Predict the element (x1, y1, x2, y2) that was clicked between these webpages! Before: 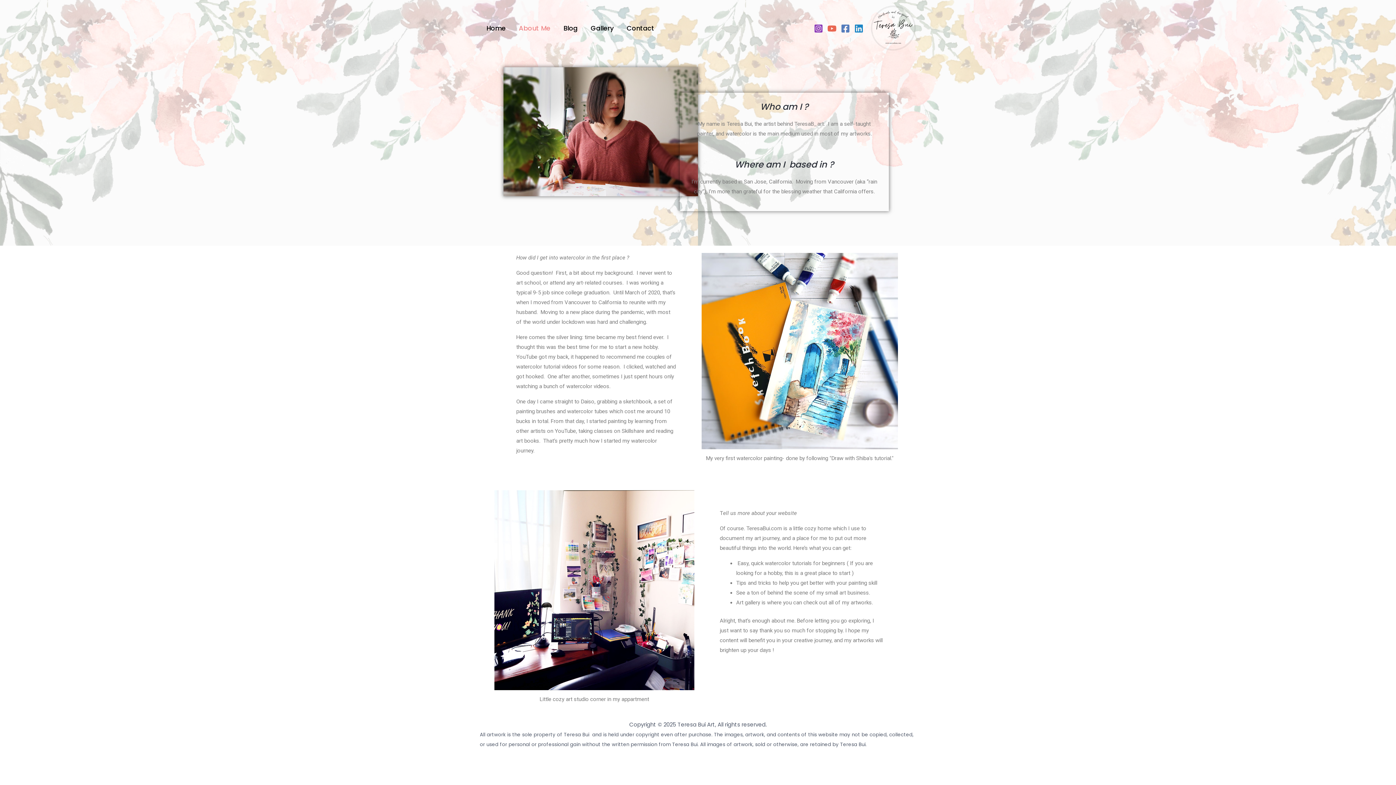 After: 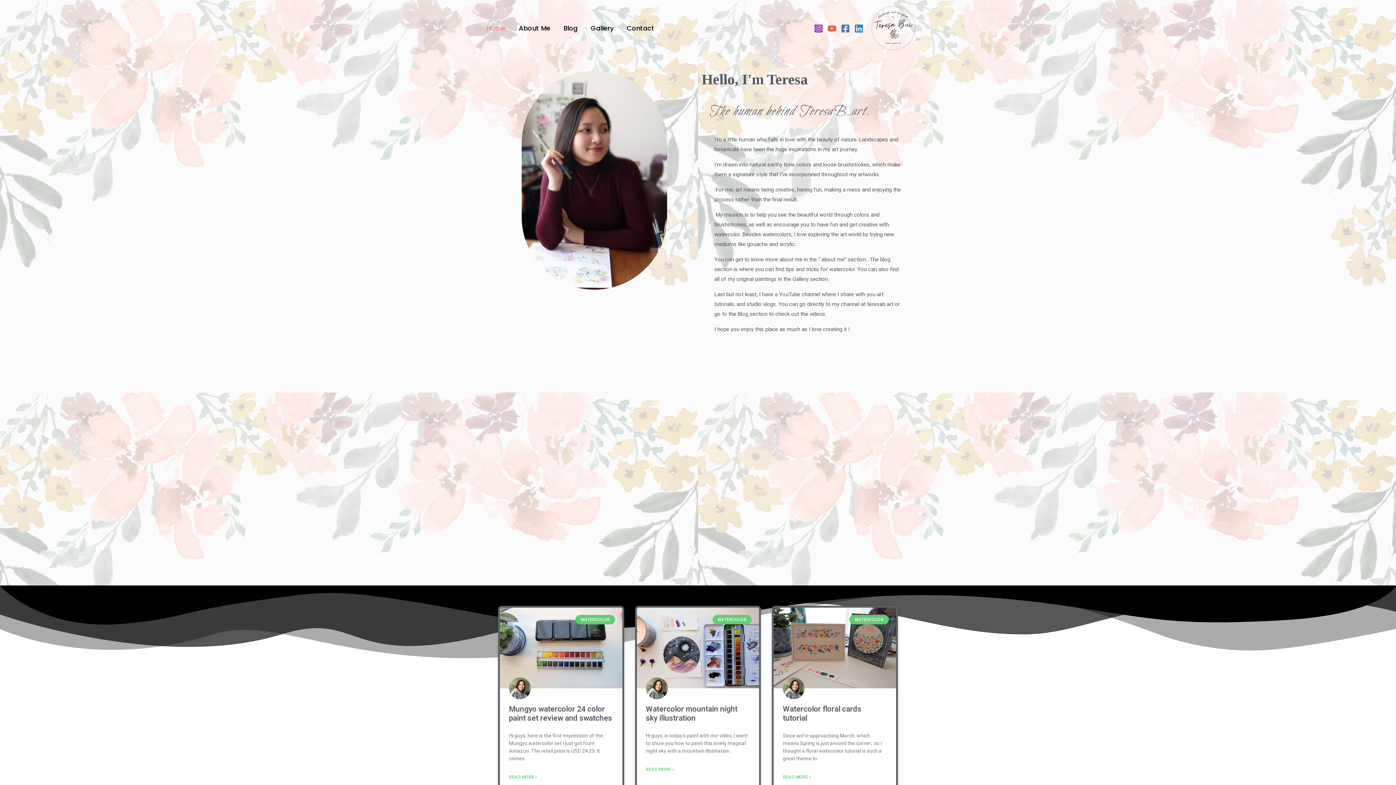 Action: bbox: (870, 23, 916, 31)